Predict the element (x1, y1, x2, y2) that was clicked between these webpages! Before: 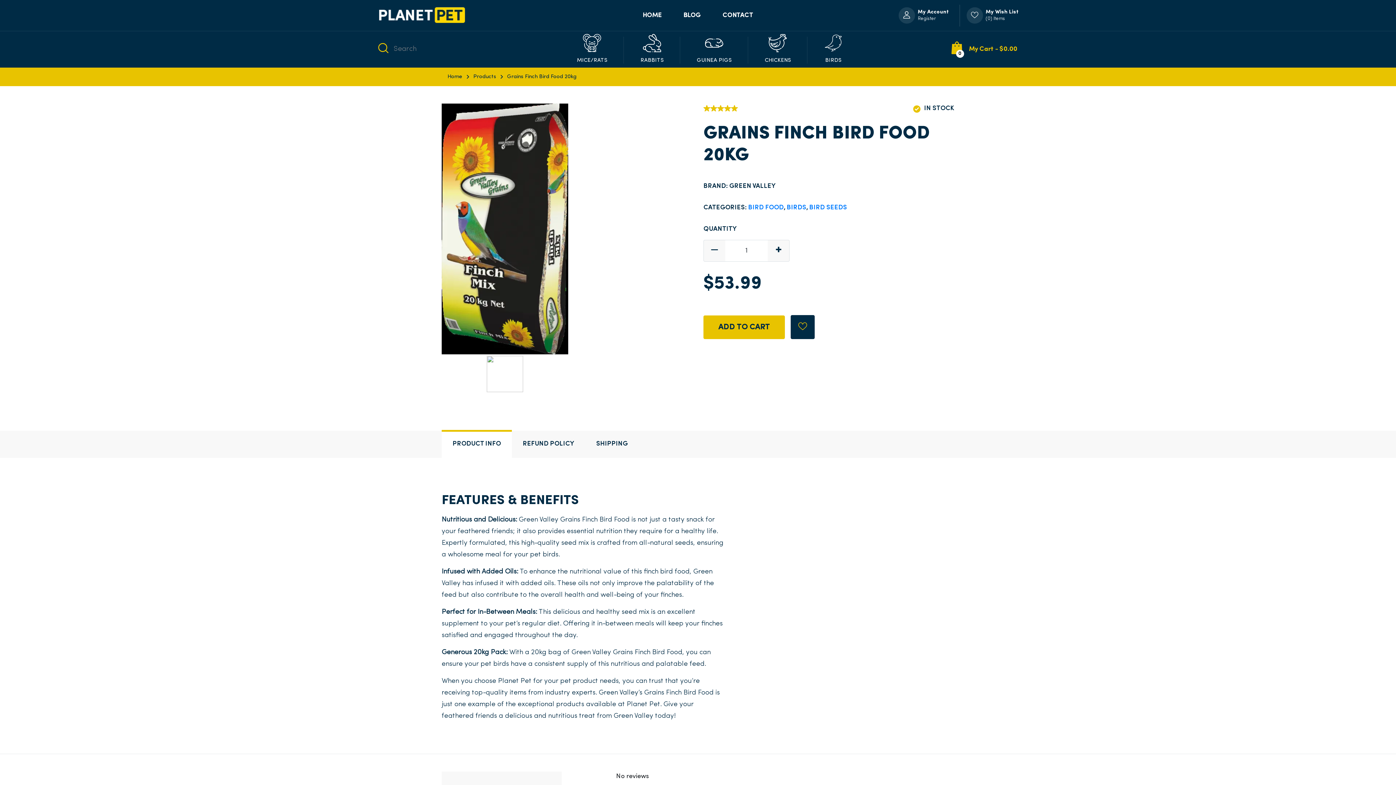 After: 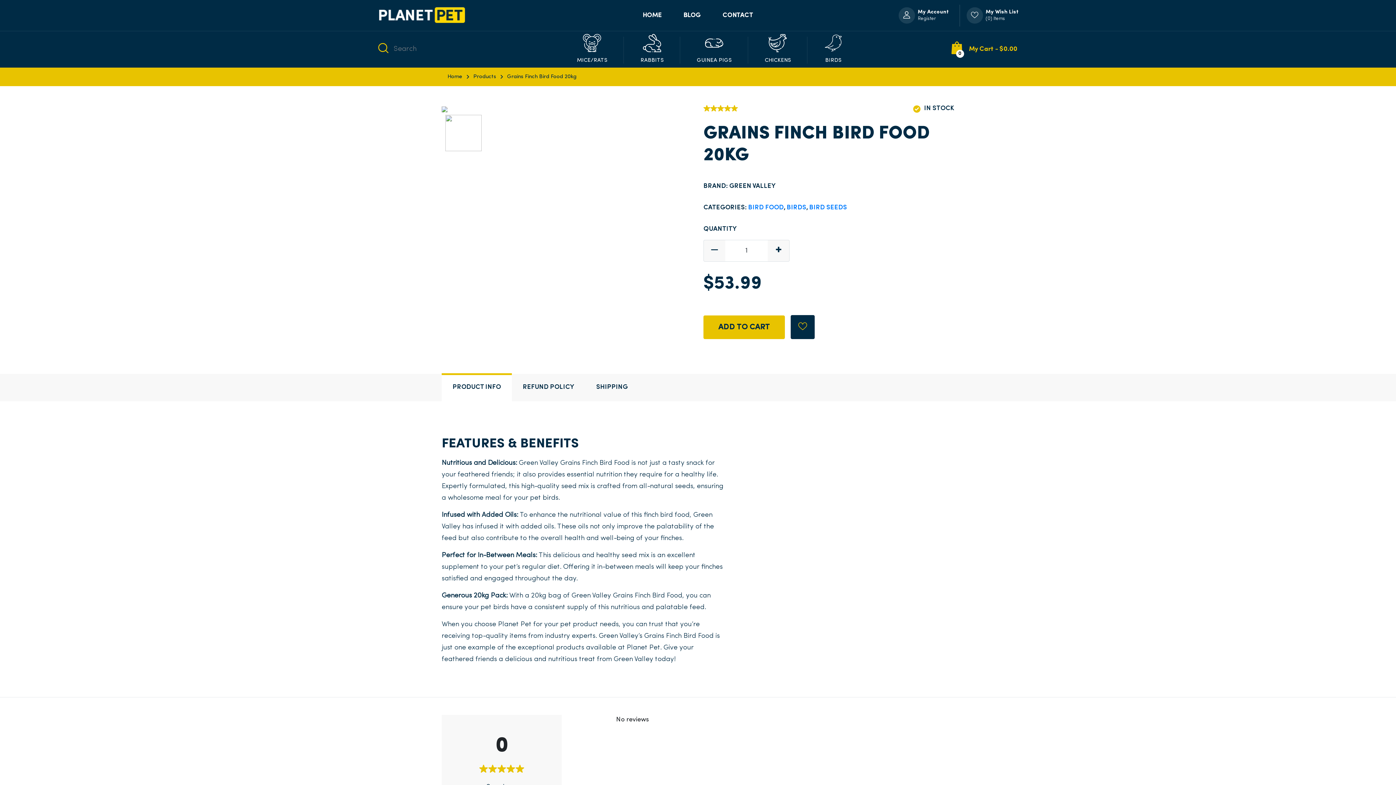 Action: bbox: (483, 371, 526, 378)